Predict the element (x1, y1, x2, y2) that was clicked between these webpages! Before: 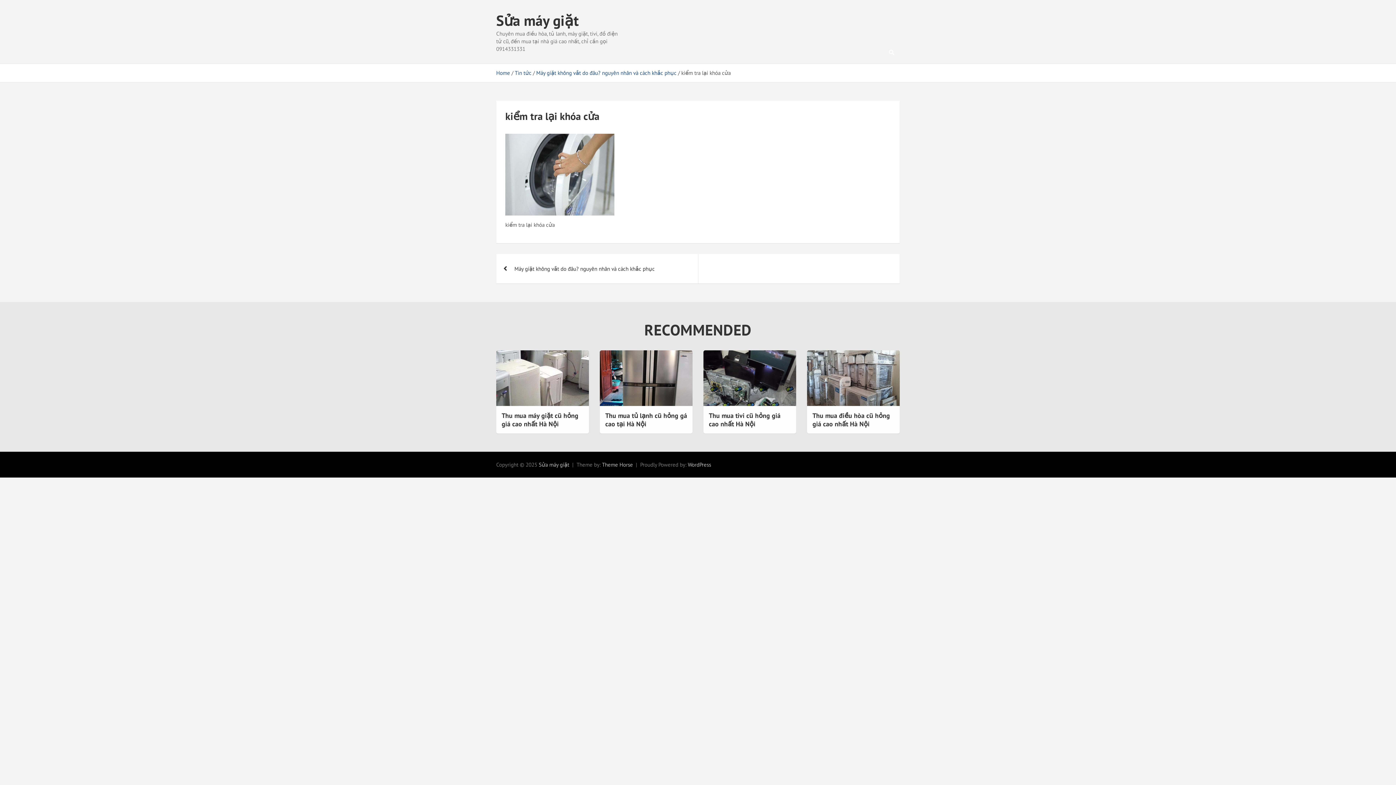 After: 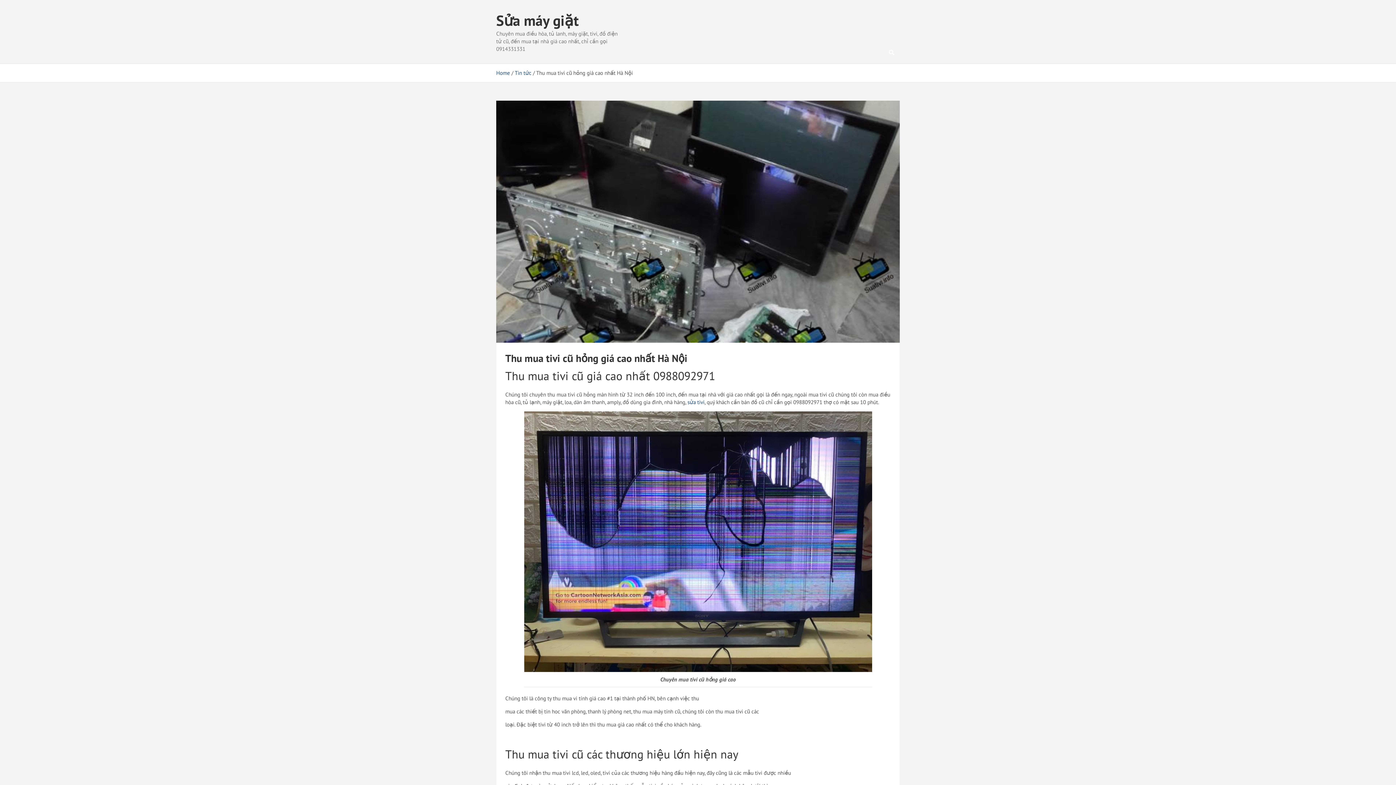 Action: label: Thu mua tivi cũ hỏng giá cao nhất Hà Nội bbox: (709, 411, 780, 428)